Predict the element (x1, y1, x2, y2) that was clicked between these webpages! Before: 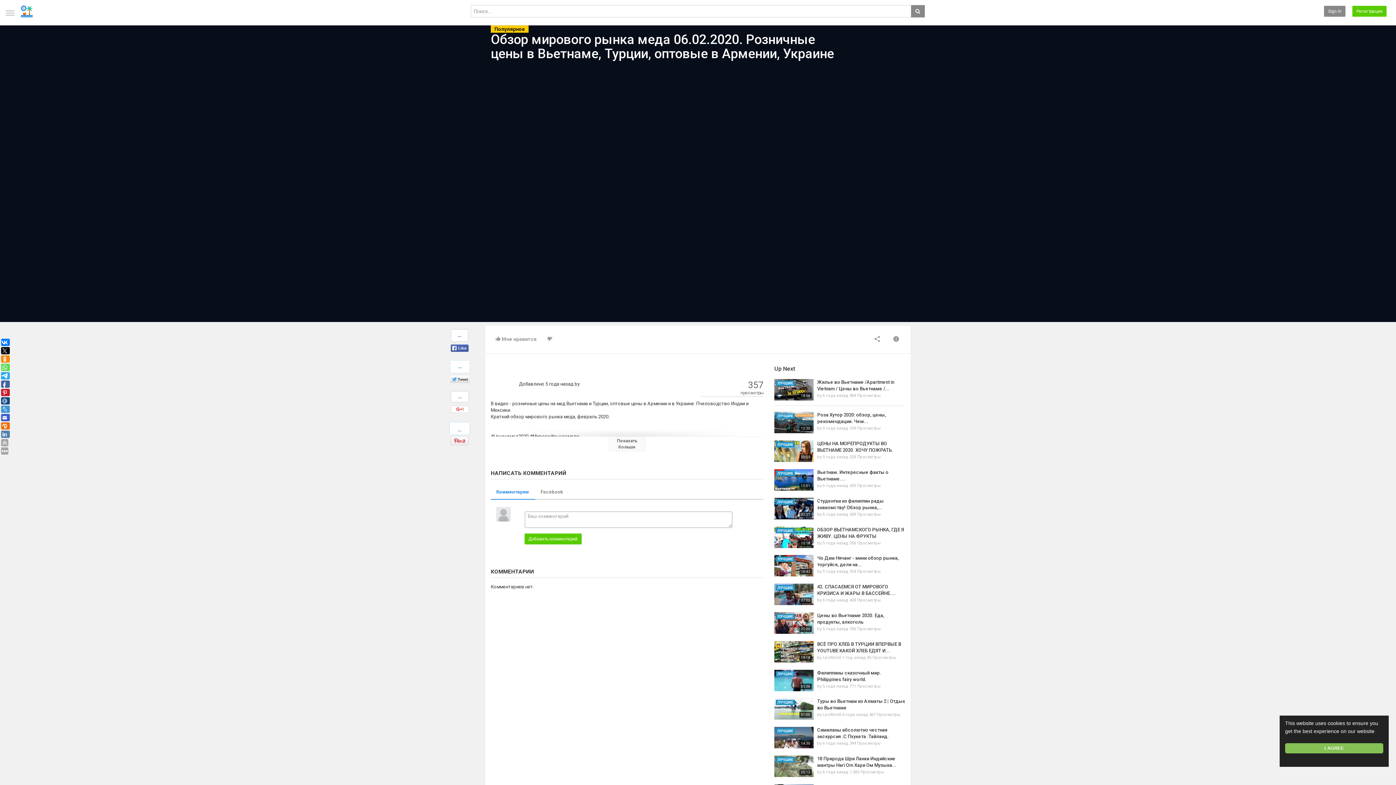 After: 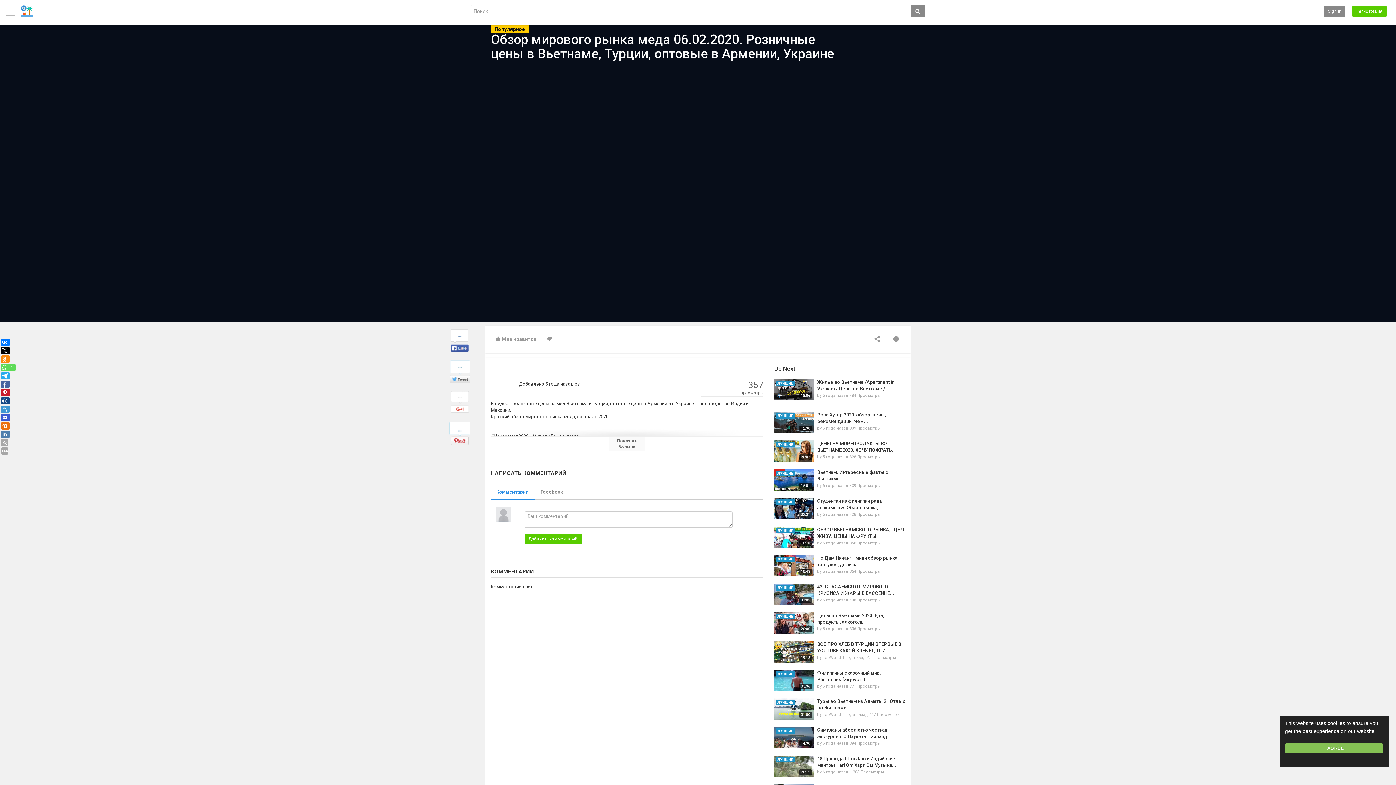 Action: bbox: (1, 364, 8, 371)